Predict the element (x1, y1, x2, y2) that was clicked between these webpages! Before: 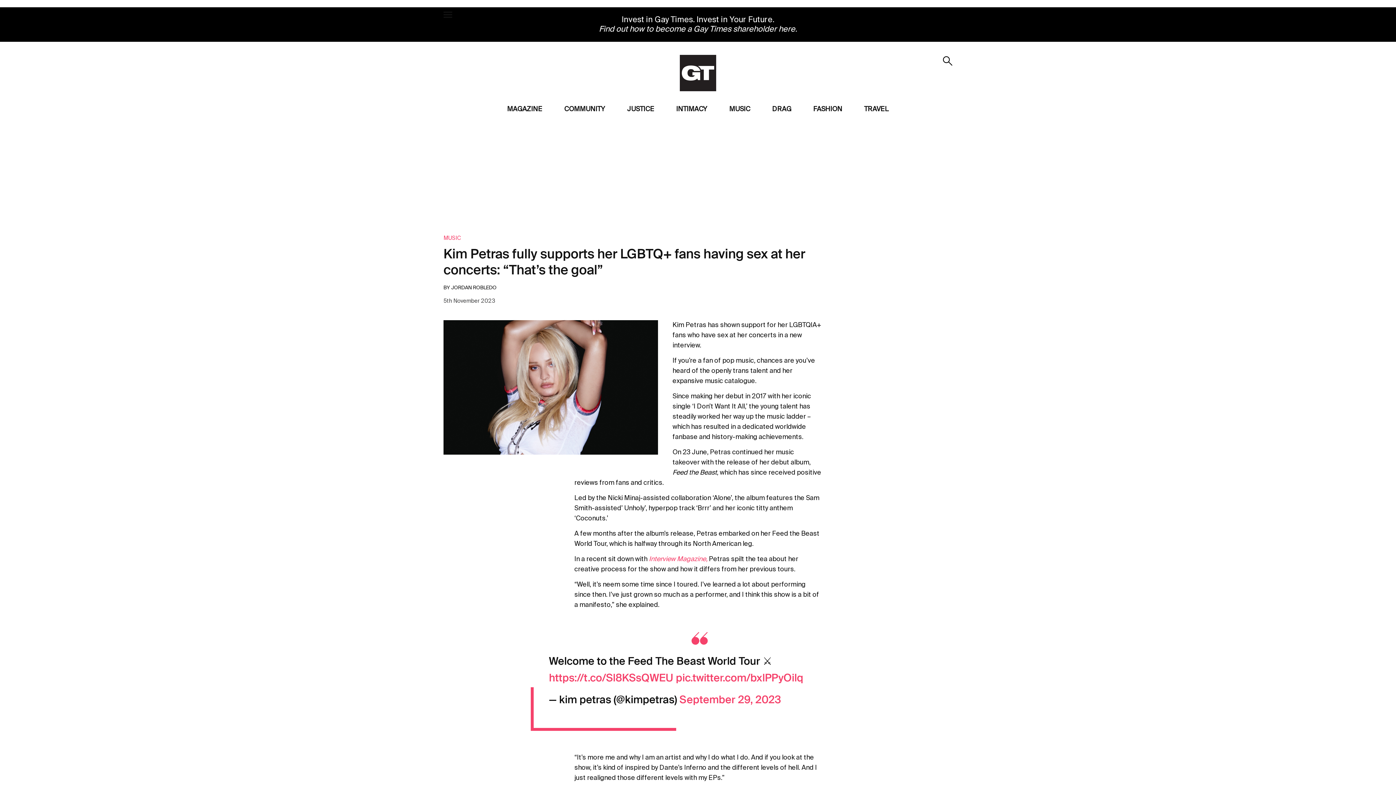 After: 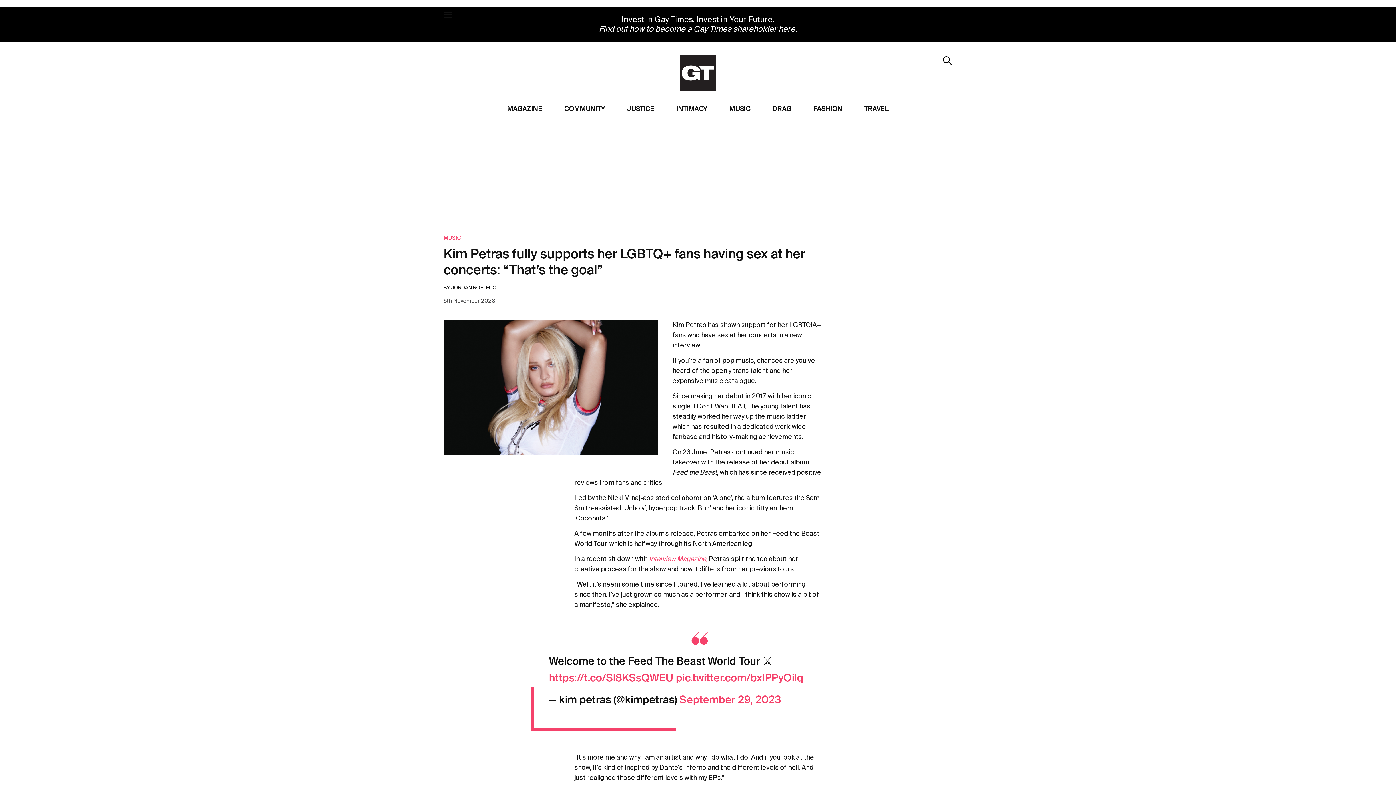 Action: label: Interview Magazine, bbox: (649, 556, 707, 562)